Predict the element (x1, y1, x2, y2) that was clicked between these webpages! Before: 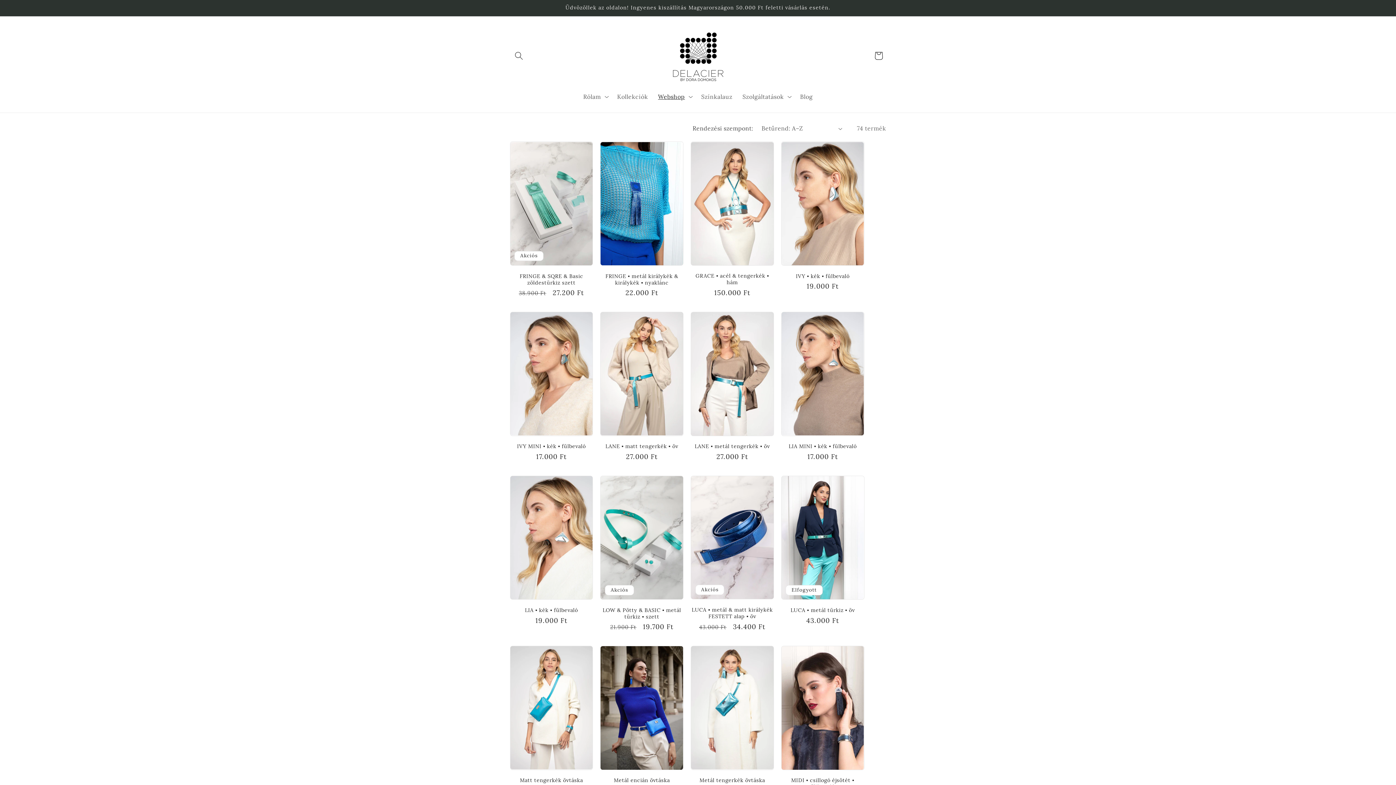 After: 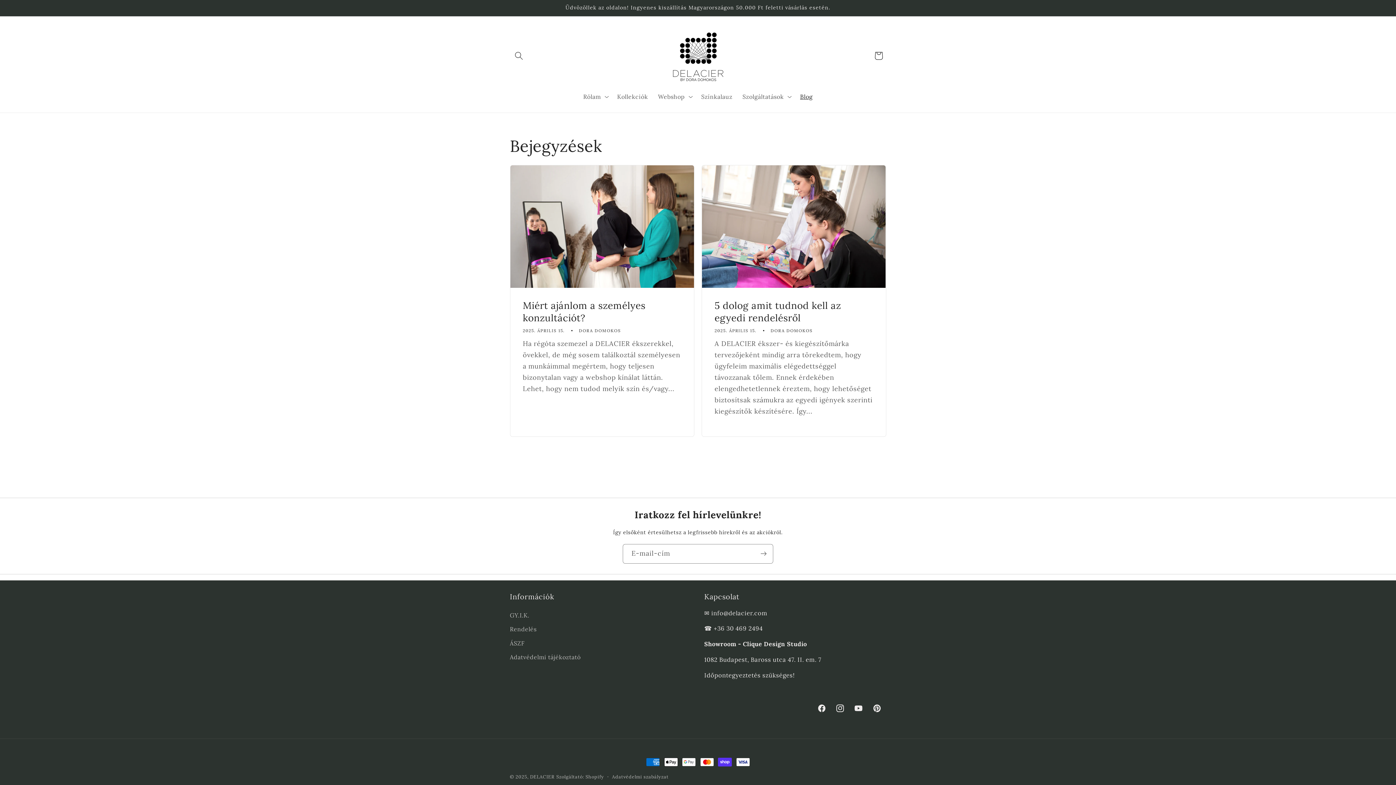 Action: label: Blog bbox: (795, 88, 817, 105)